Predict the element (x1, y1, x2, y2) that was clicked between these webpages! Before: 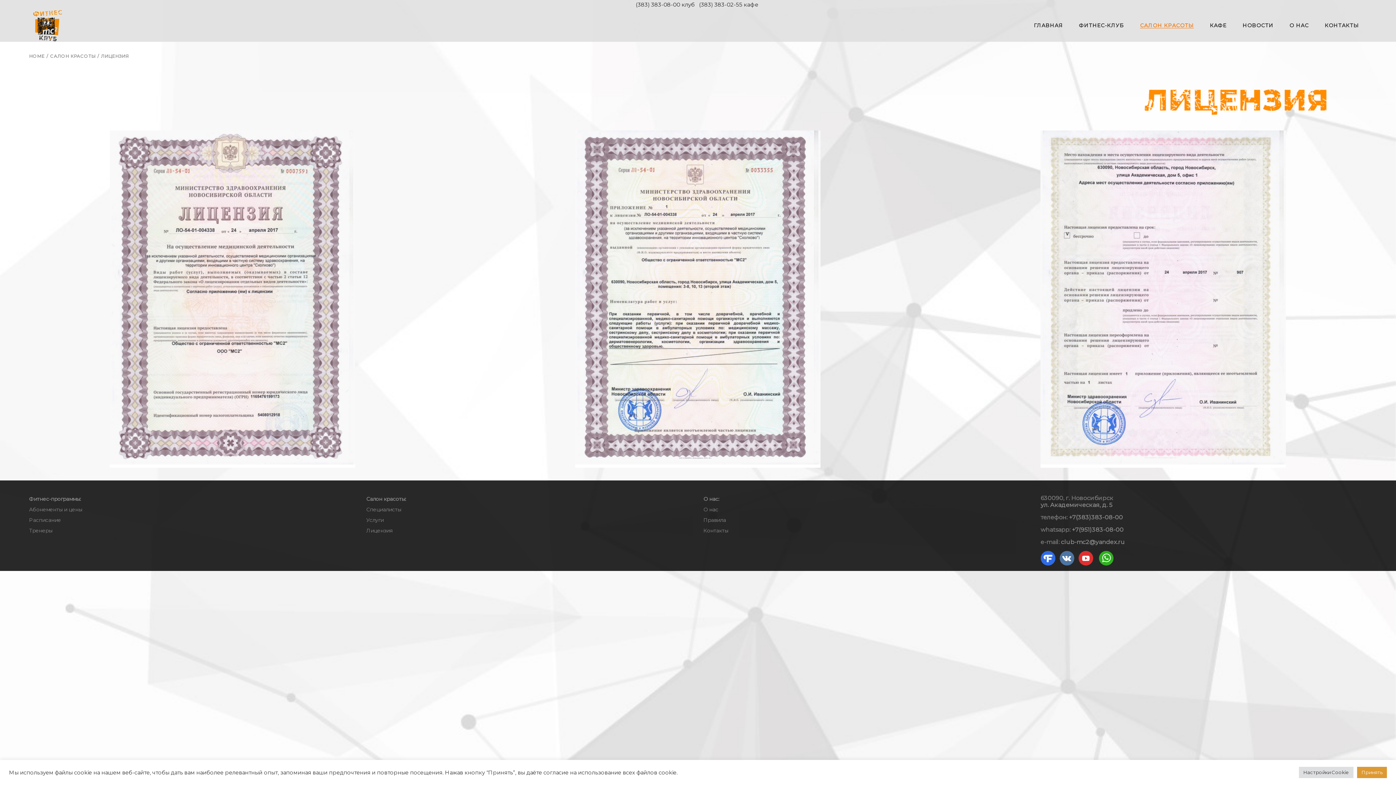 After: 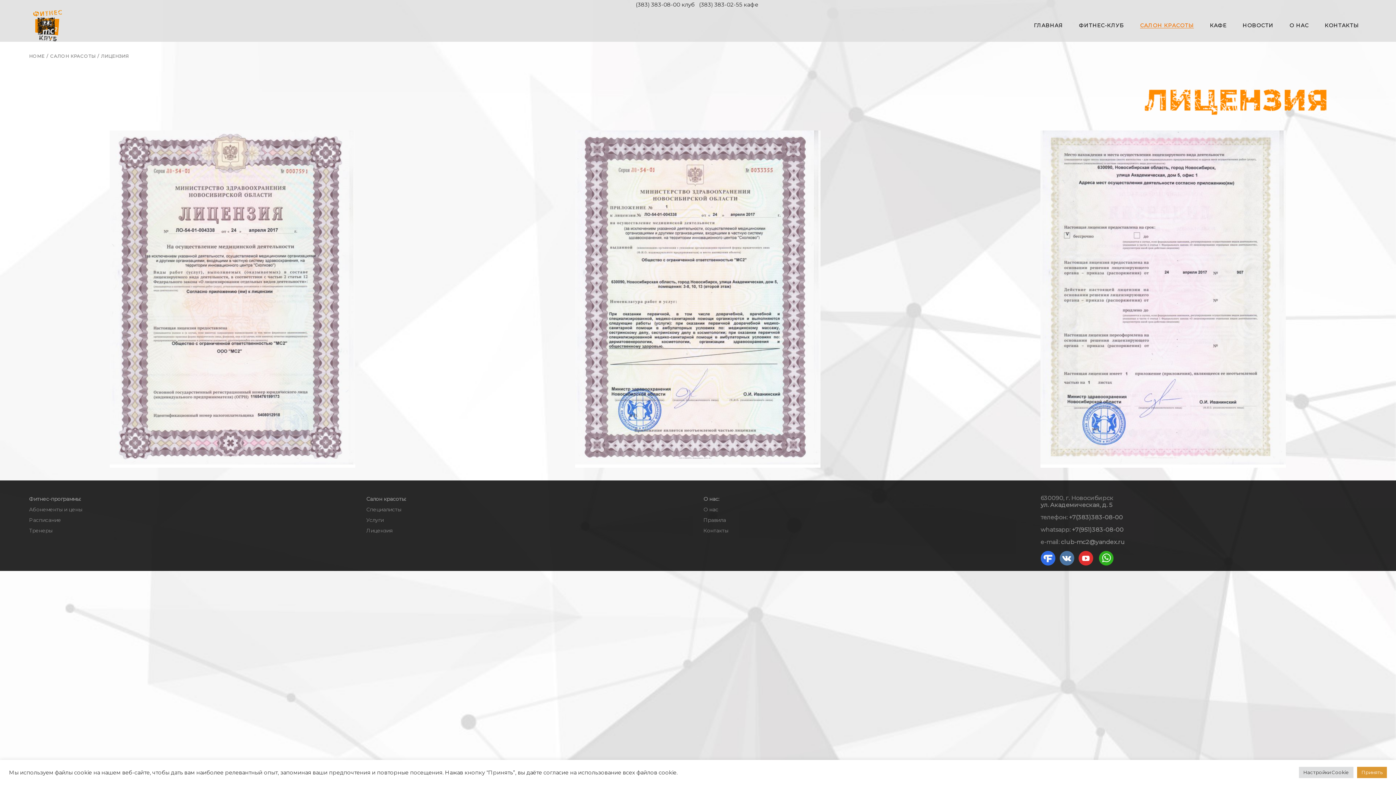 Action: bbox: (366, 527, 392, 534) label: Лицензия